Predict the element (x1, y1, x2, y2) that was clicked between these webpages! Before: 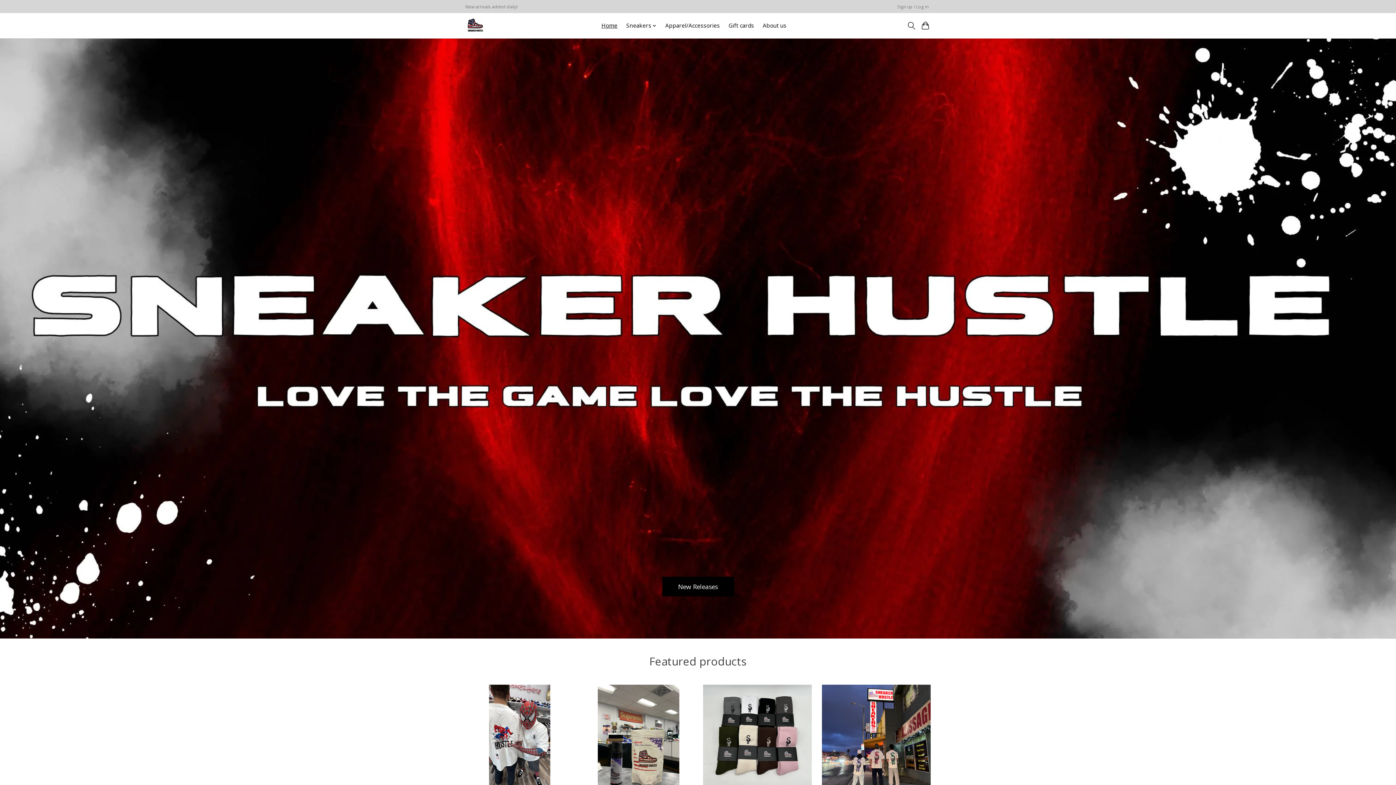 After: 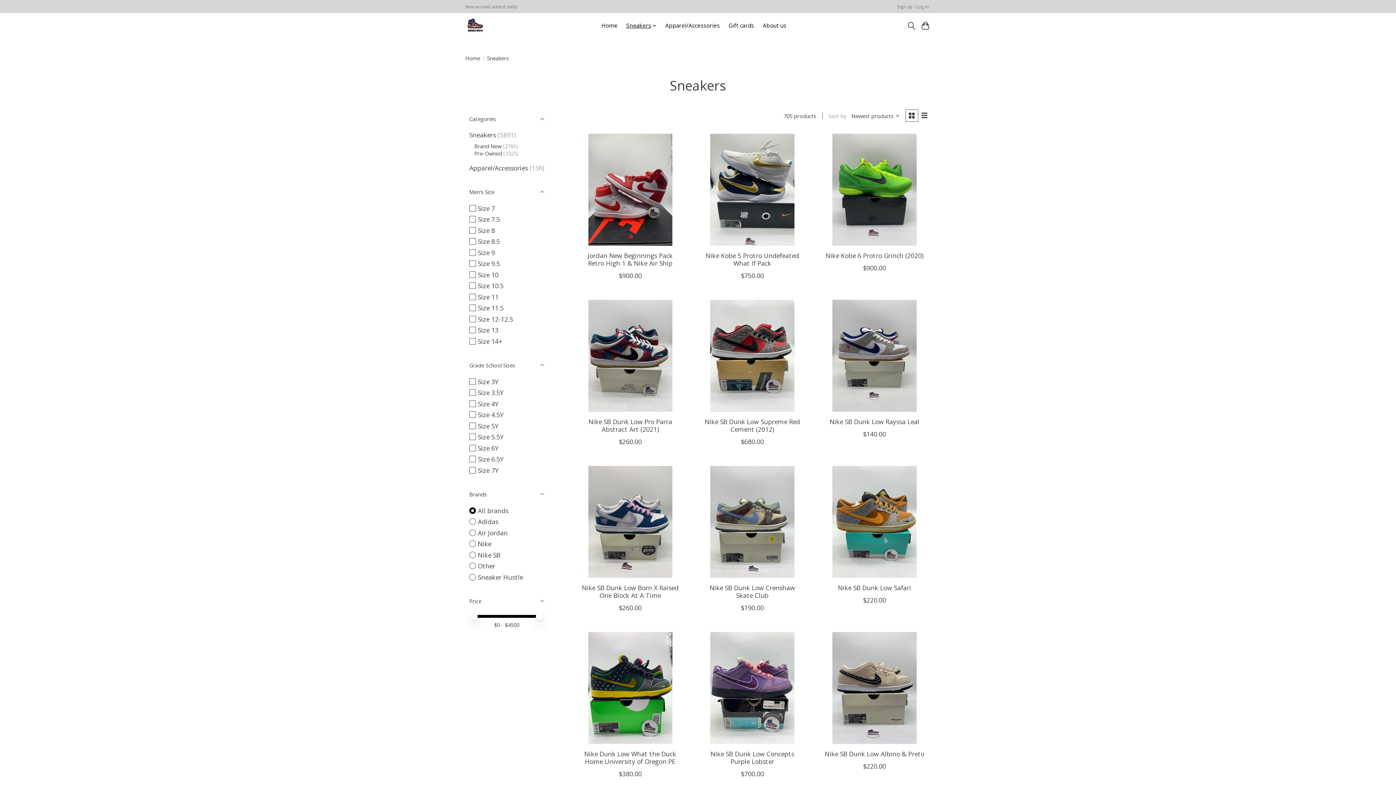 Action: label: Sneakers bbox: (623, 20, 659, 31)